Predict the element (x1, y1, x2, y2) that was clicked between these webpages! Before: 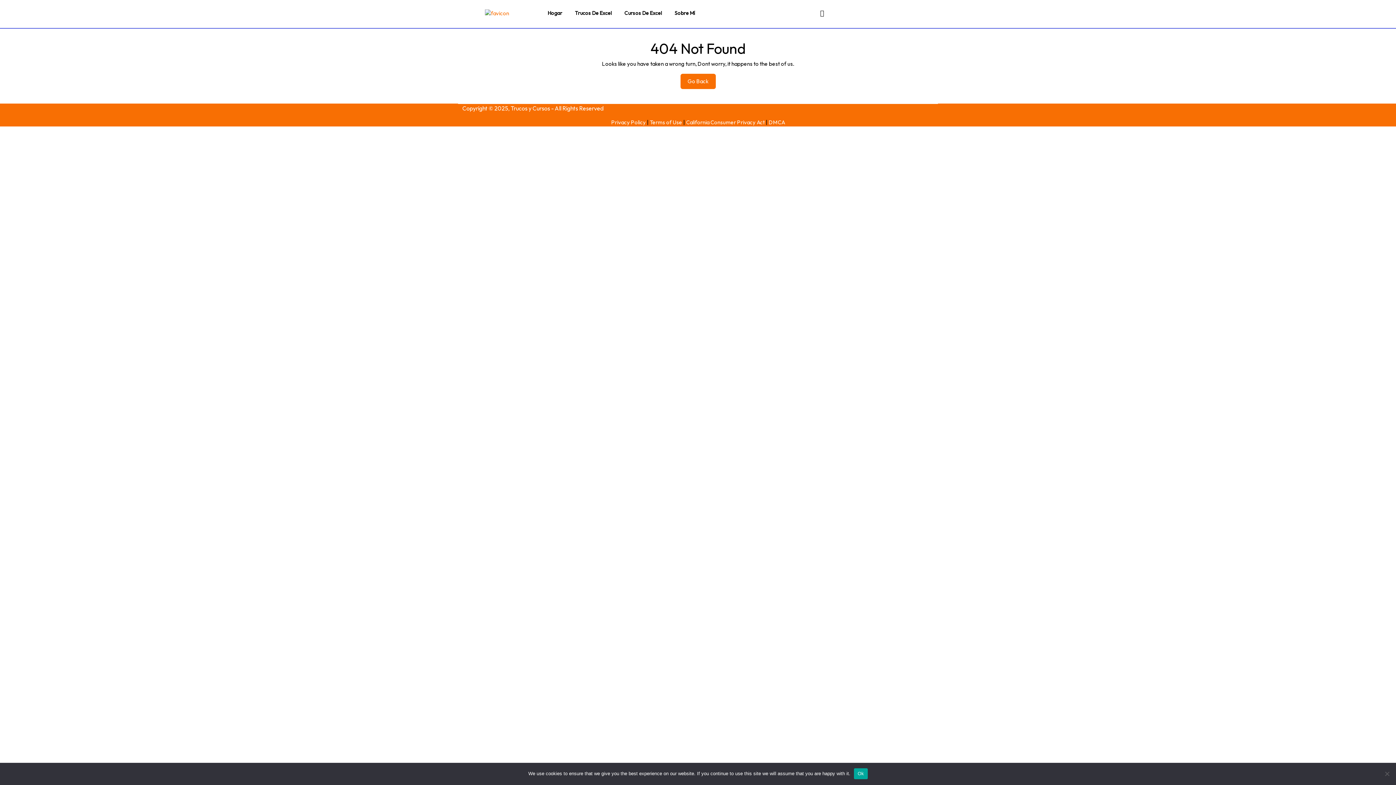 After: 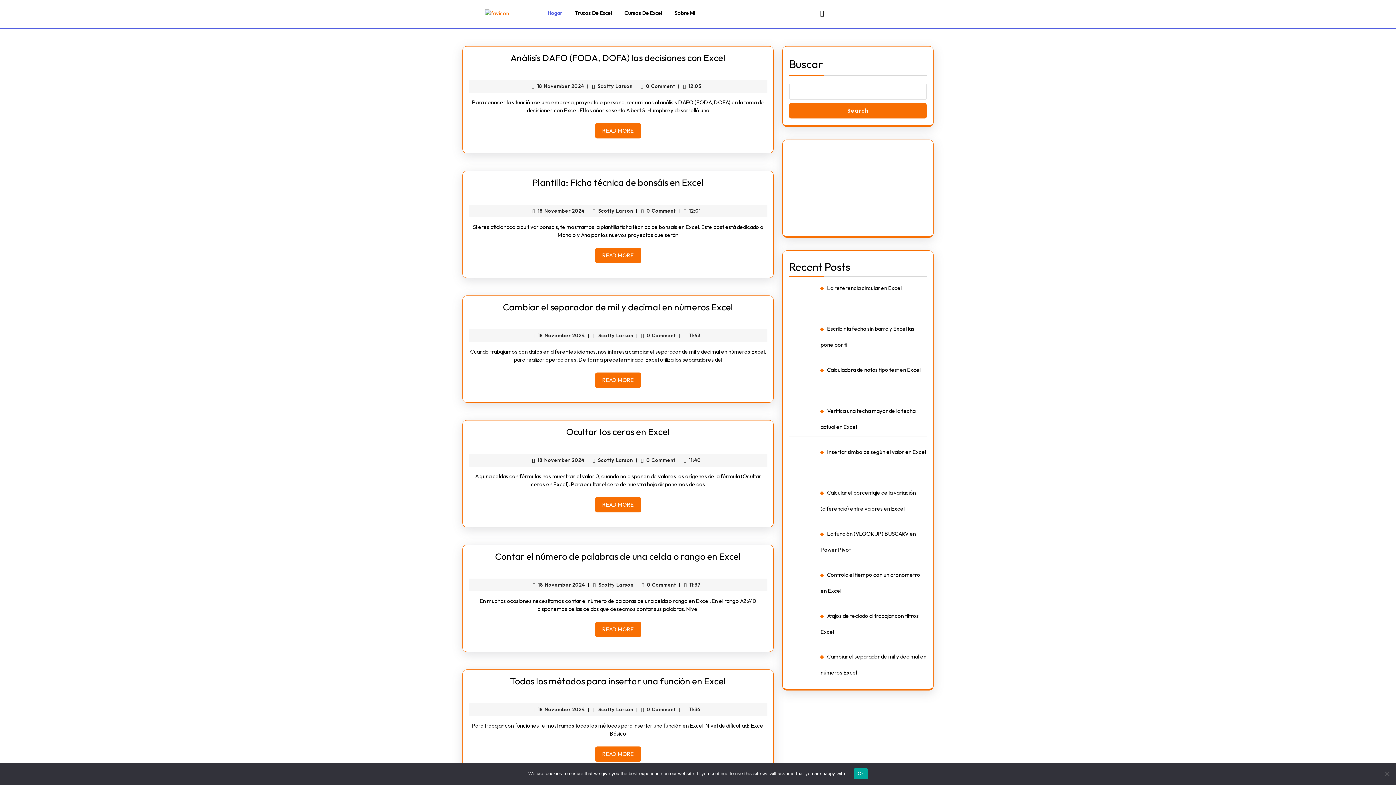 Action: bbox: (485, 9, 509, 16)